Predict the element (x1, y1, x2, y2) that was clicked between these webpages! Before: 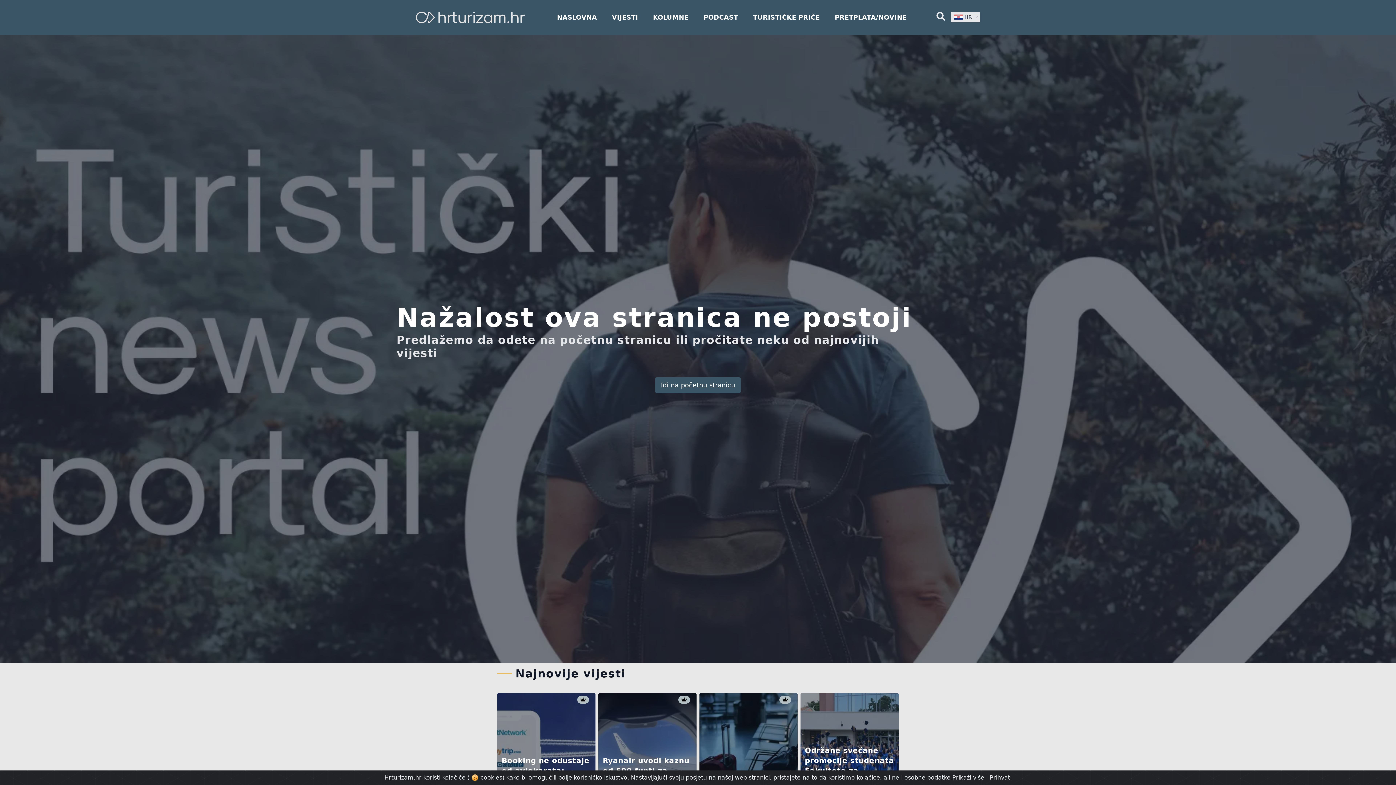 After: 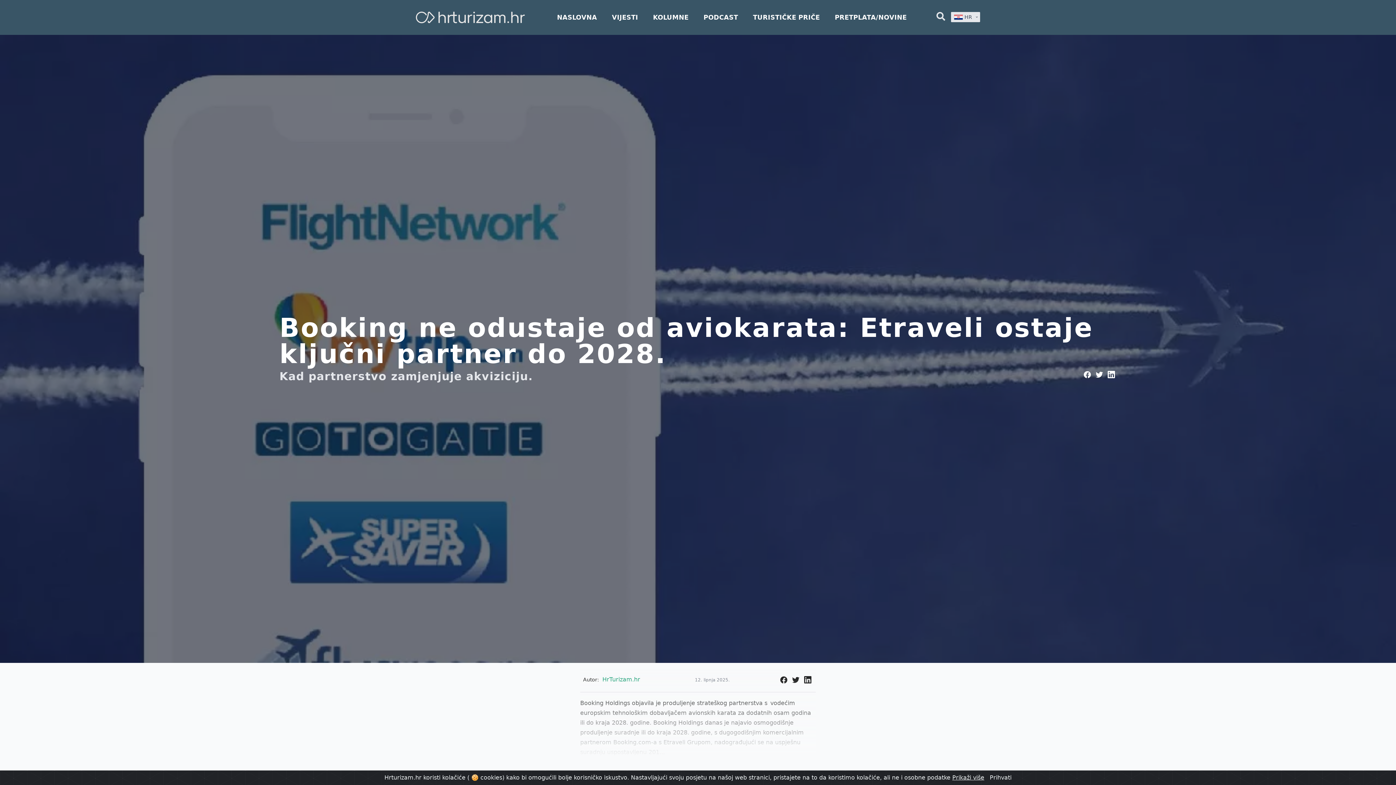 Action: bbox: (497, 693, 595, 809)